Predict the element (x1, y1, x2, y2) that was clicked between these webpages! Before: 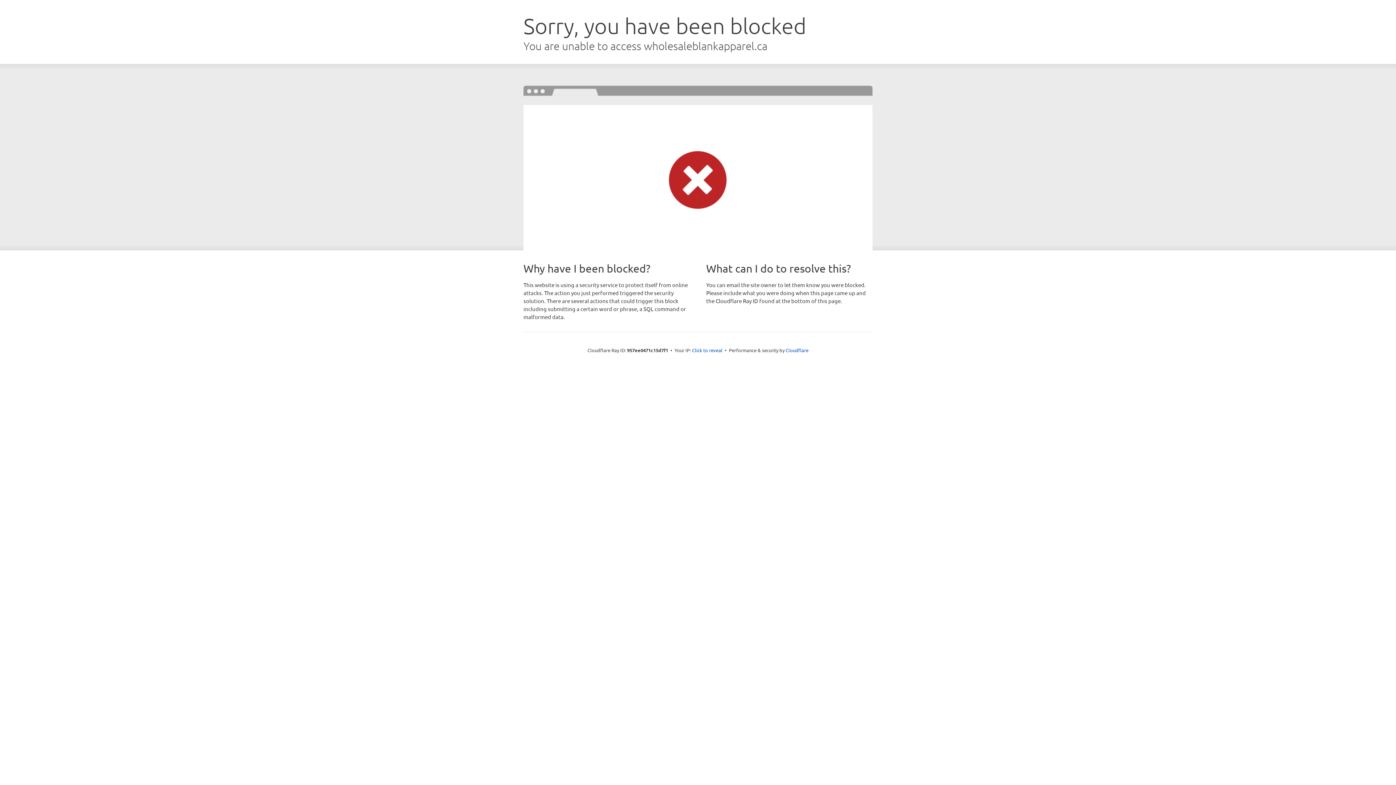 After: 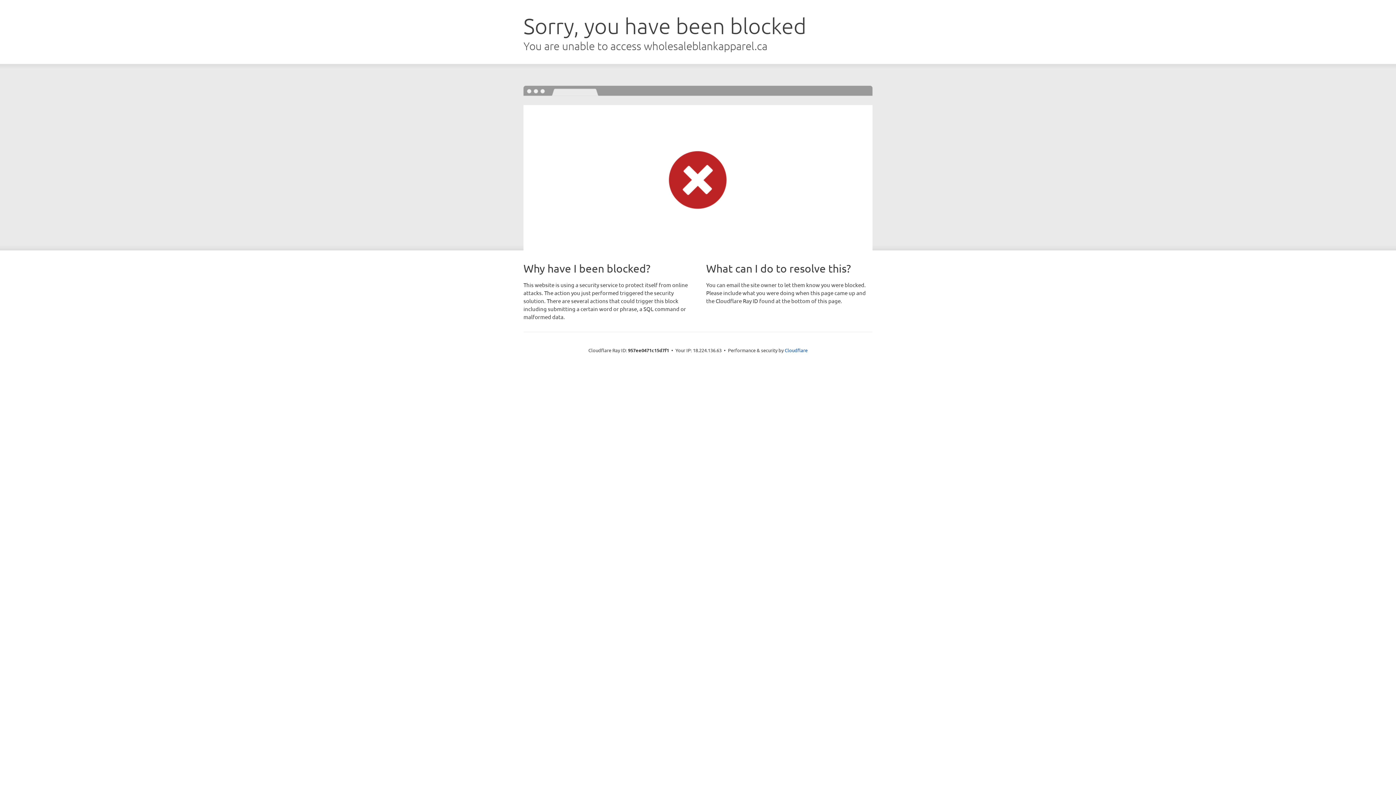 Action: bbox: (692, 346, 722, 353) label: Click to reveal